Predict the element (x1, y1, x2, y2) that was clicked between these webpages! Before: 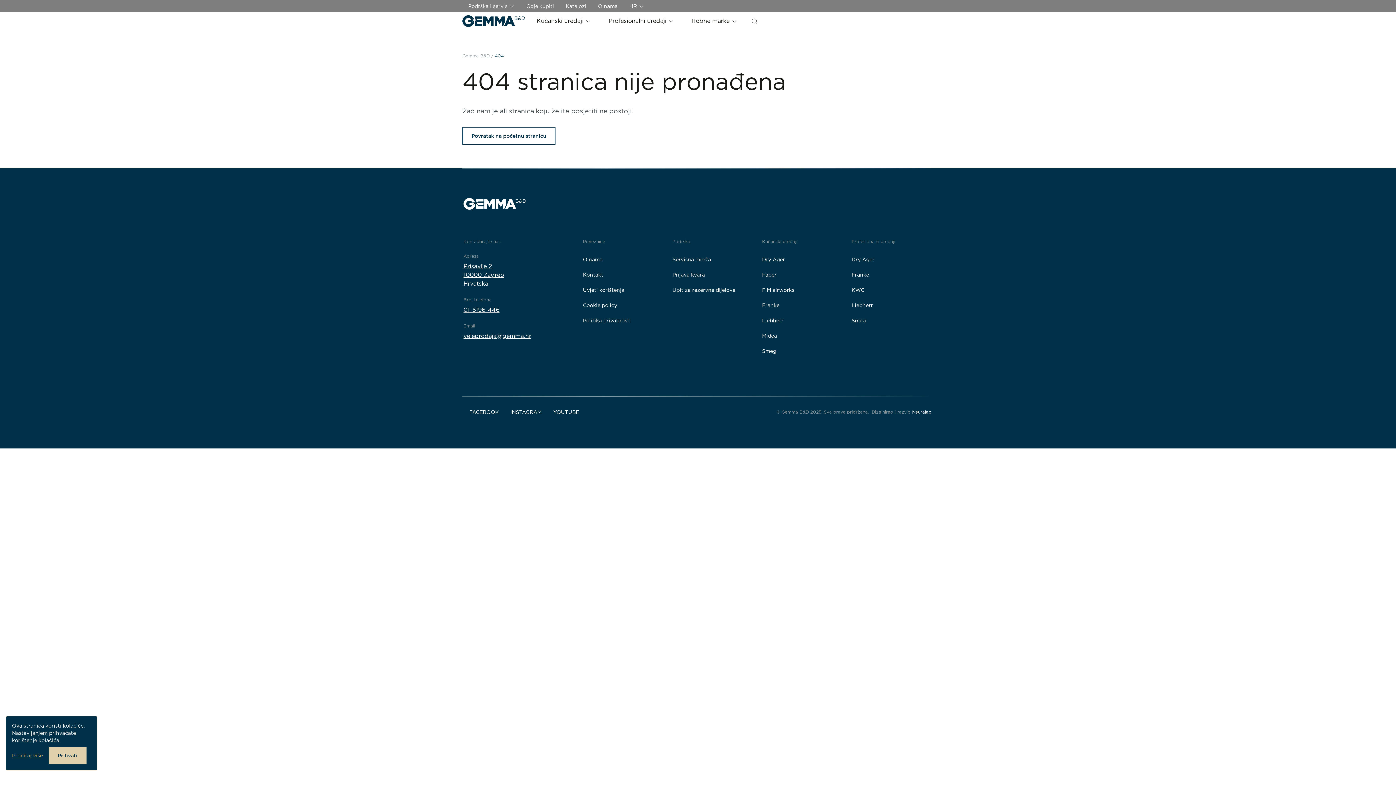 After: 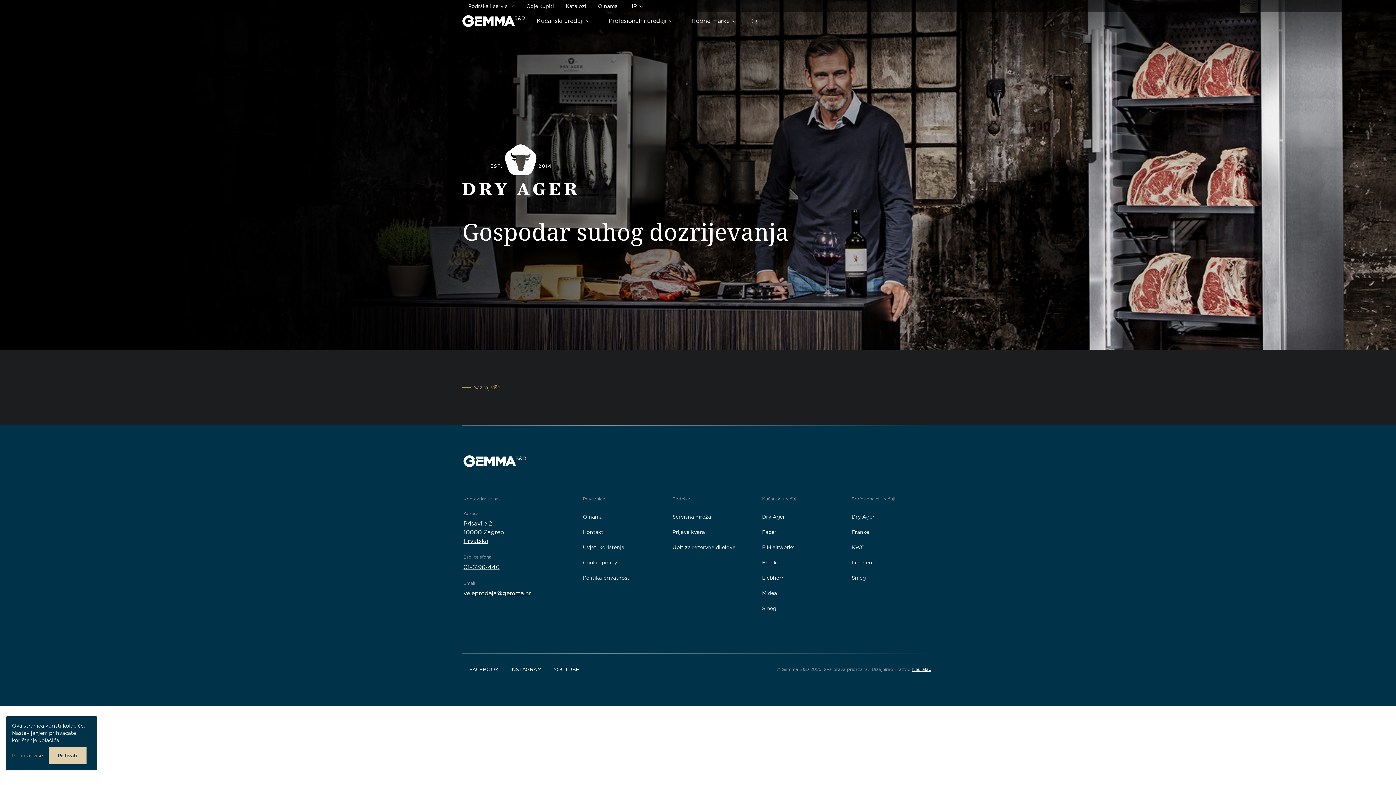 Action: label: Dry Ager bbox: (762, 253, 785, 265)